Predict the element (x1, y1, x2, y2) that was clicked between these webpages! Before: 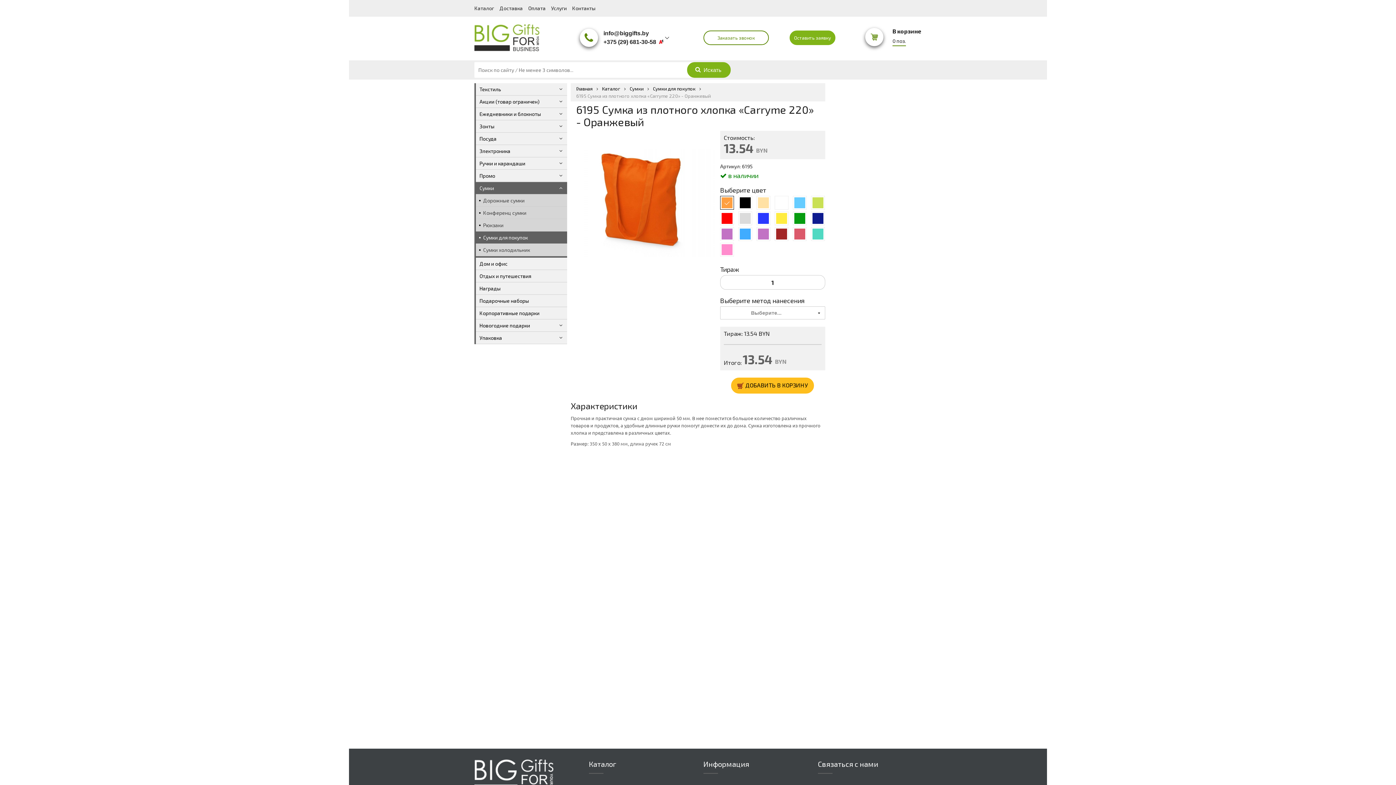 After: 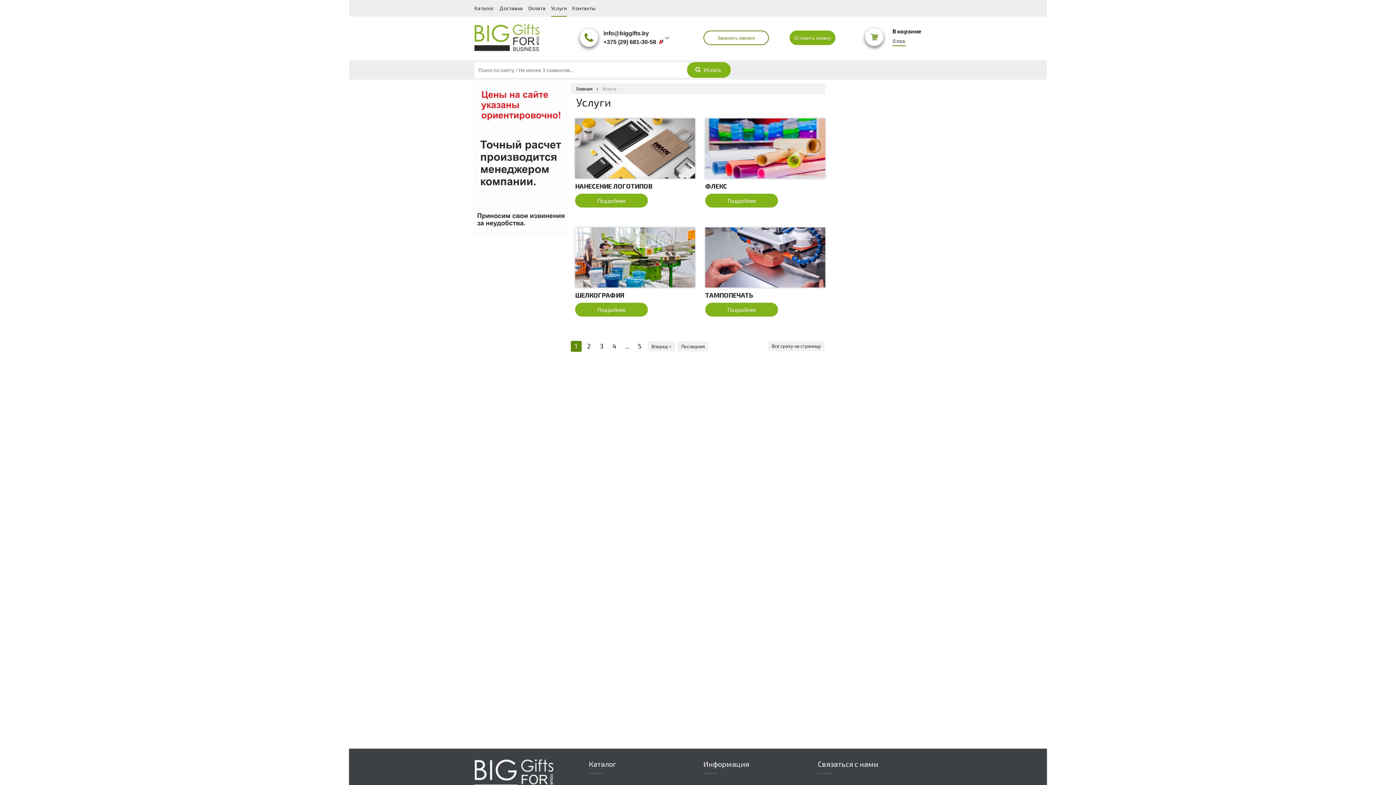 Action: label: Услуги bbox: (551, 0, 566, 16)